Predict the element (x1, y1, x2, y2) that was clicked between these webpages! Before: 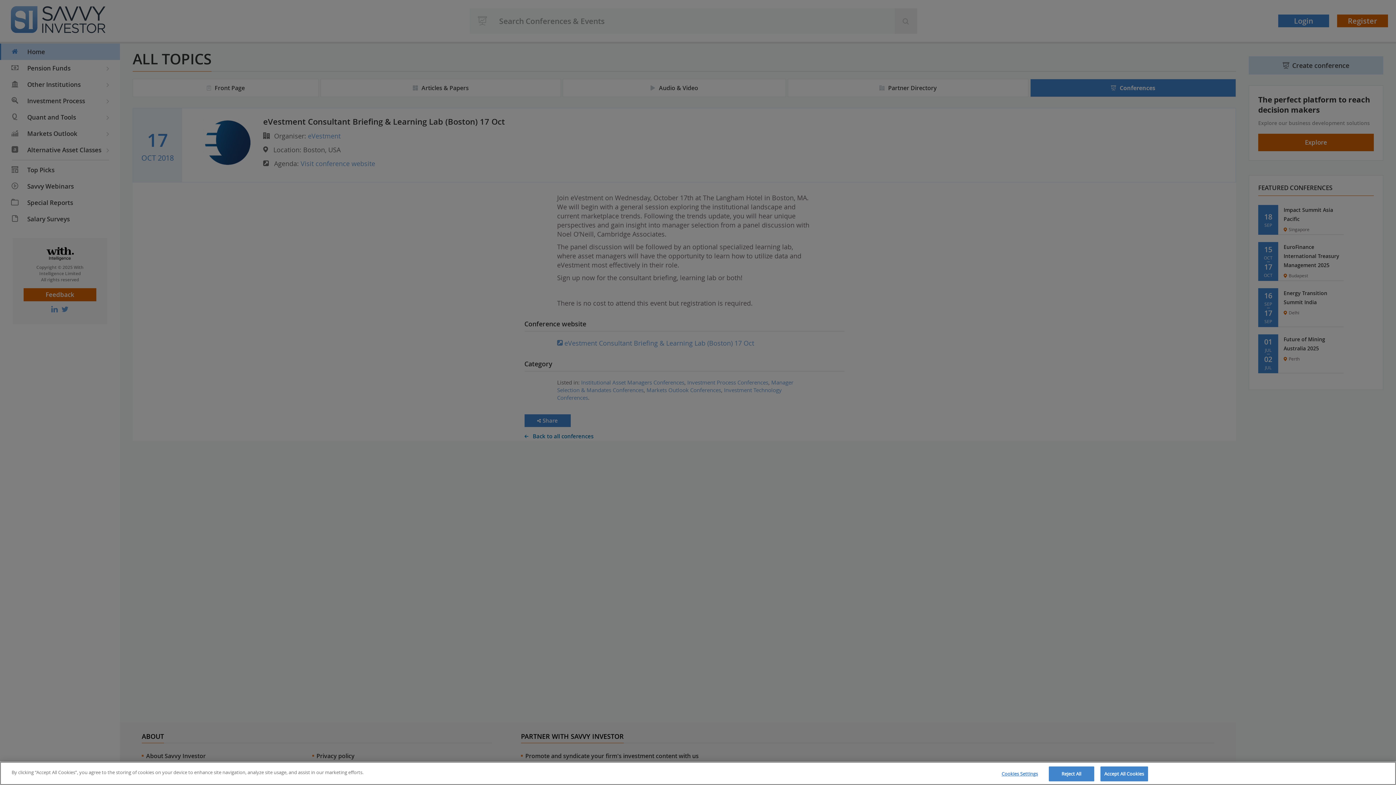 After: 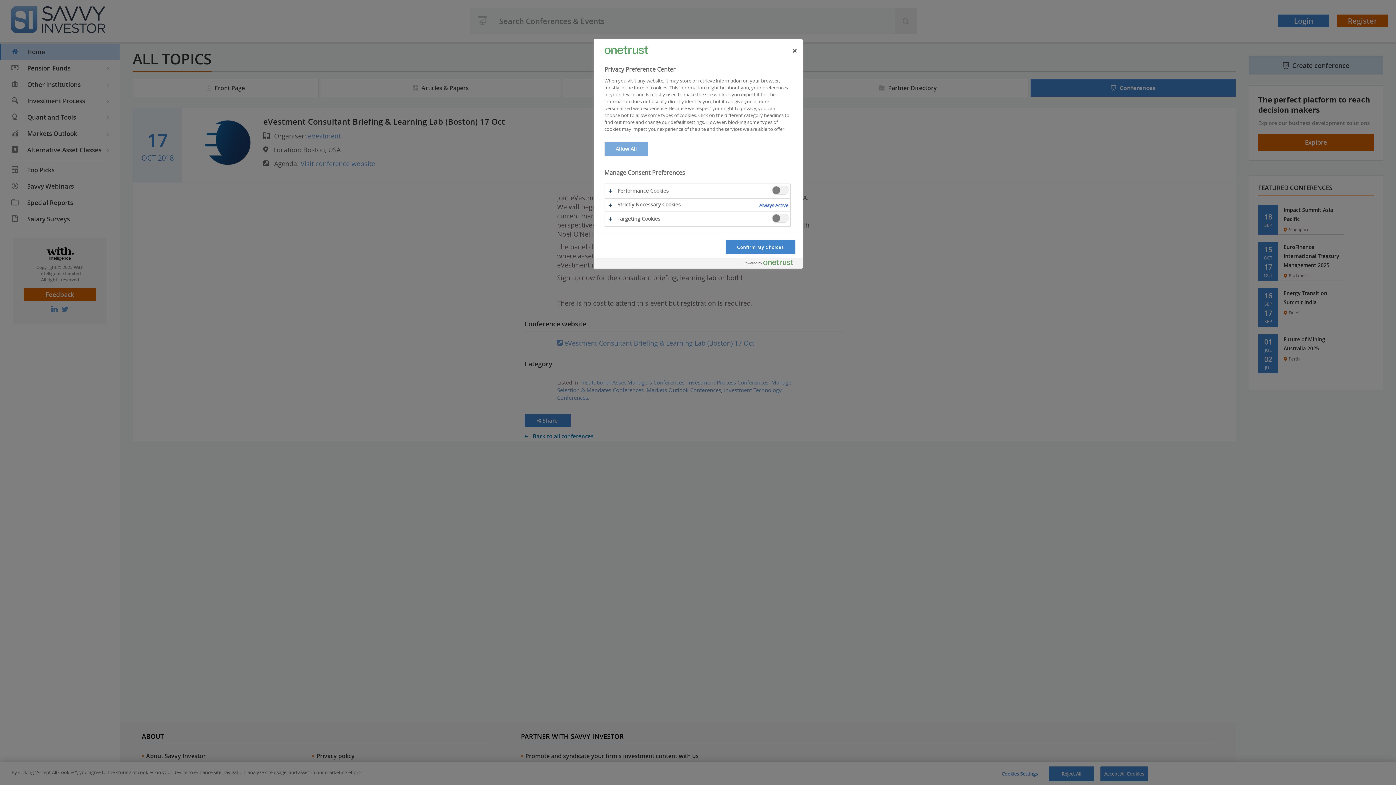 Action: bbox: (997, 767, 1042, 781) label: Cookies Settings